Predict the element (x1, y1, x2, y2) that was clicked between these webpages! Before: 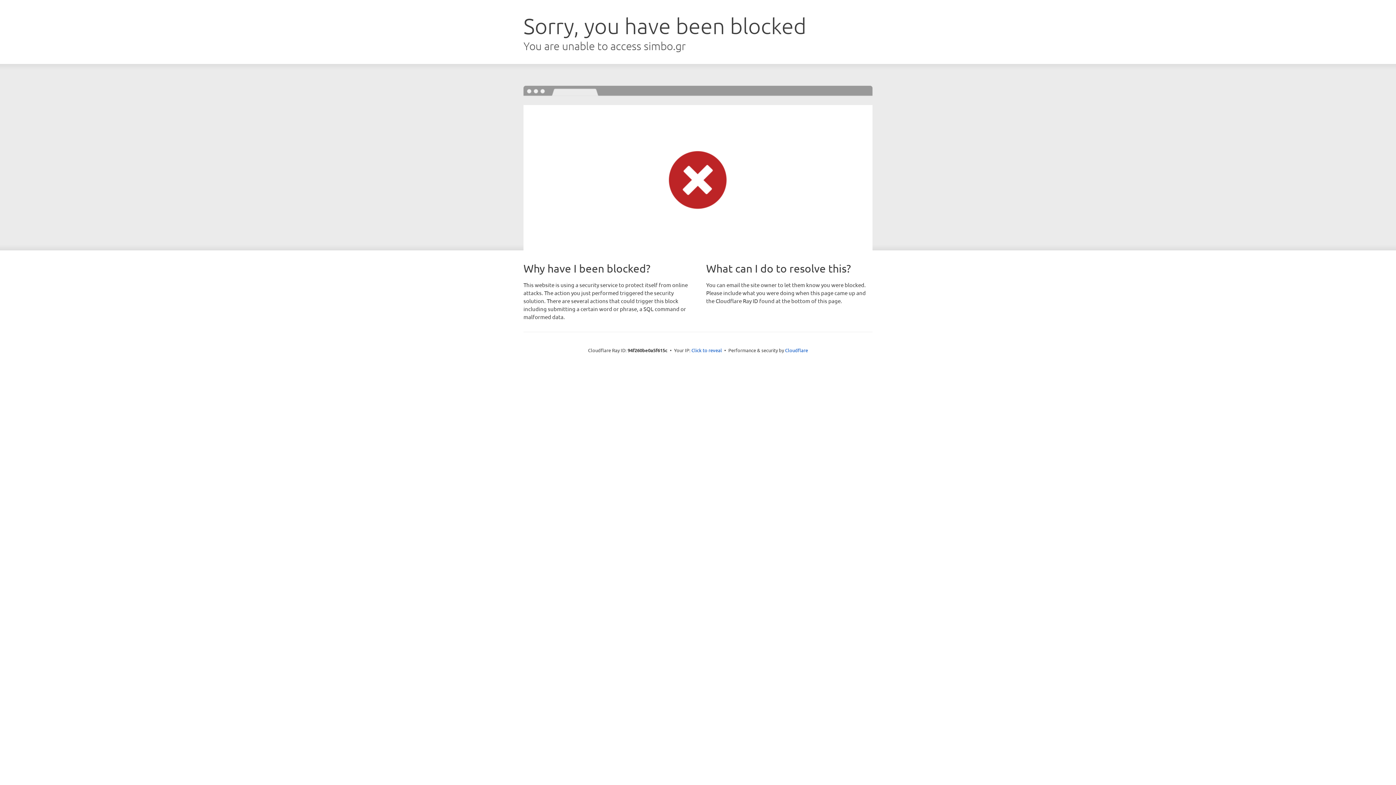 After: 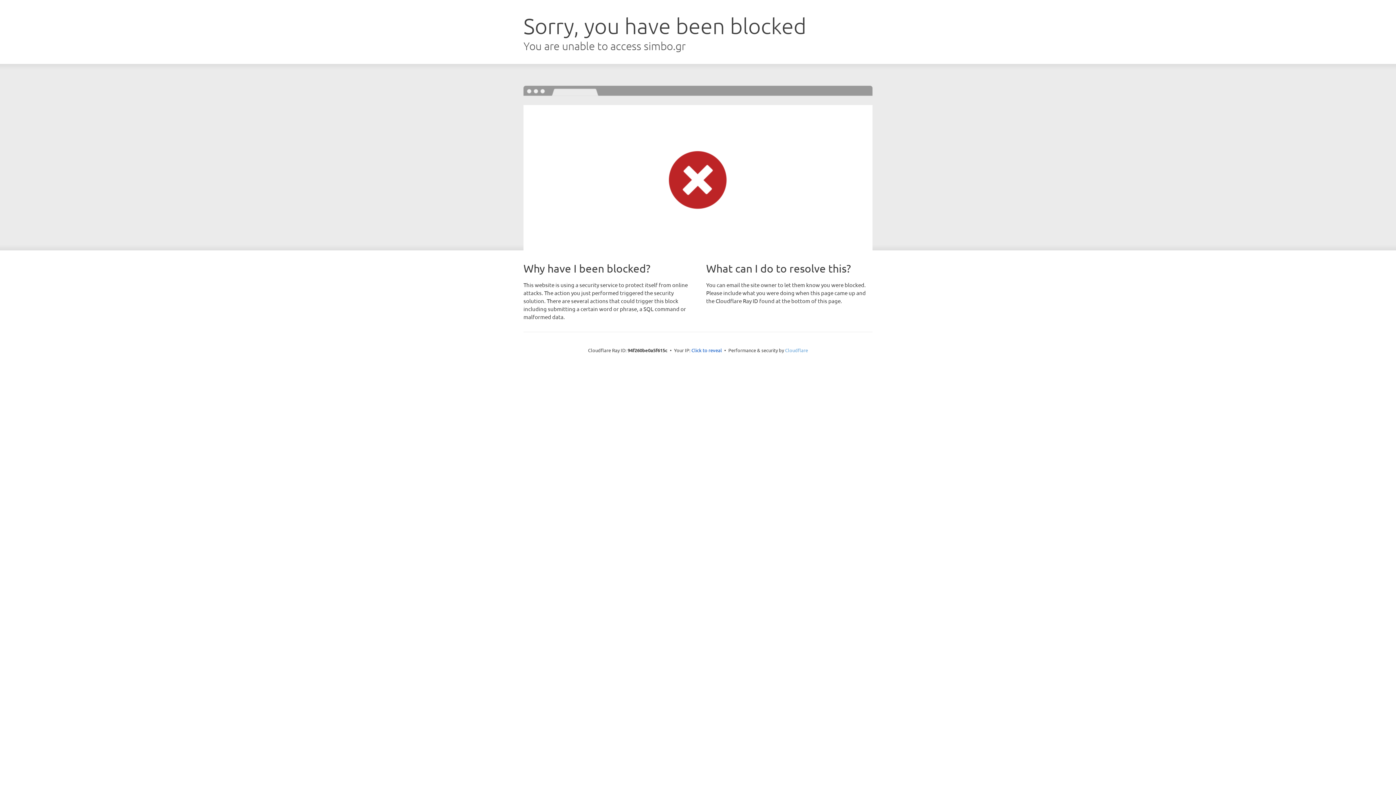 Action: bbox: (785, 347, 808, 353) label: Cloudflare